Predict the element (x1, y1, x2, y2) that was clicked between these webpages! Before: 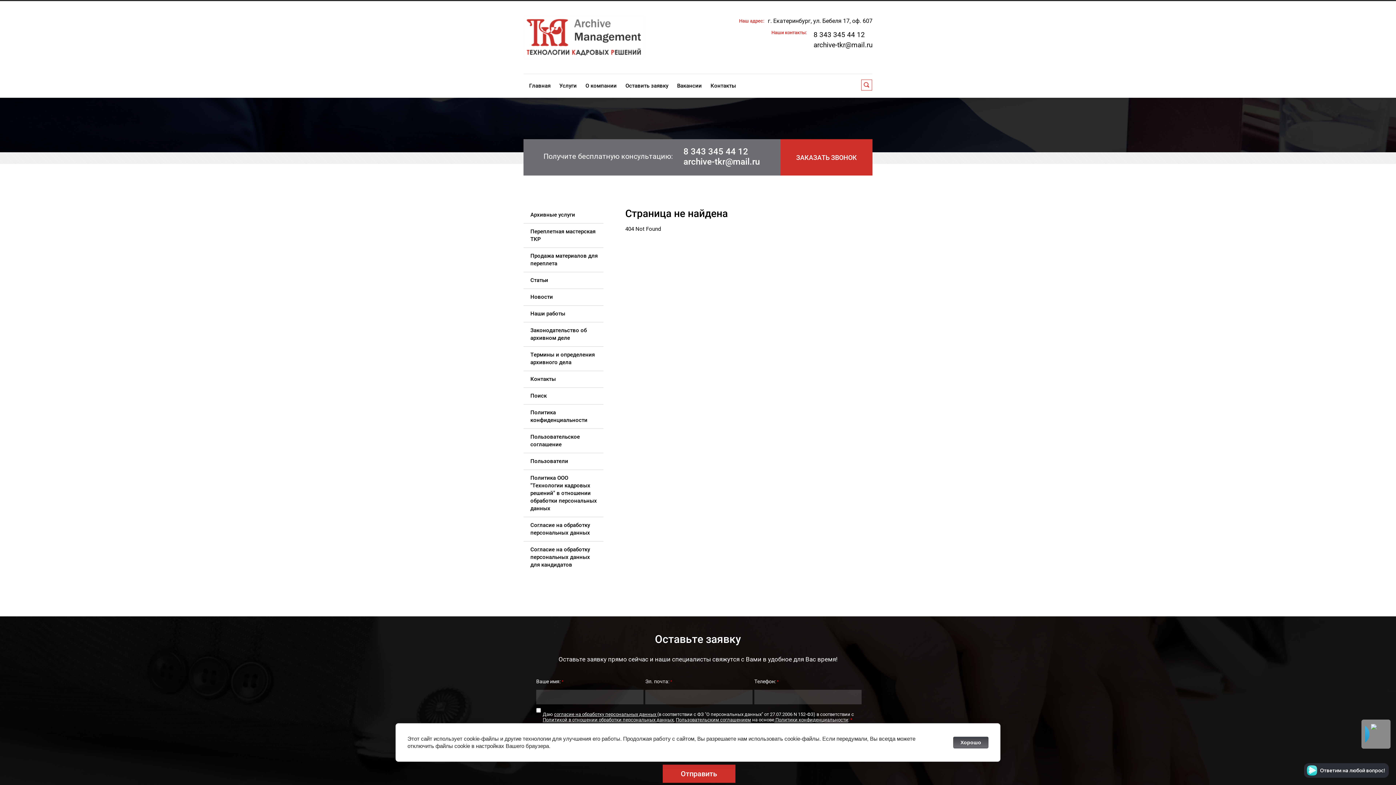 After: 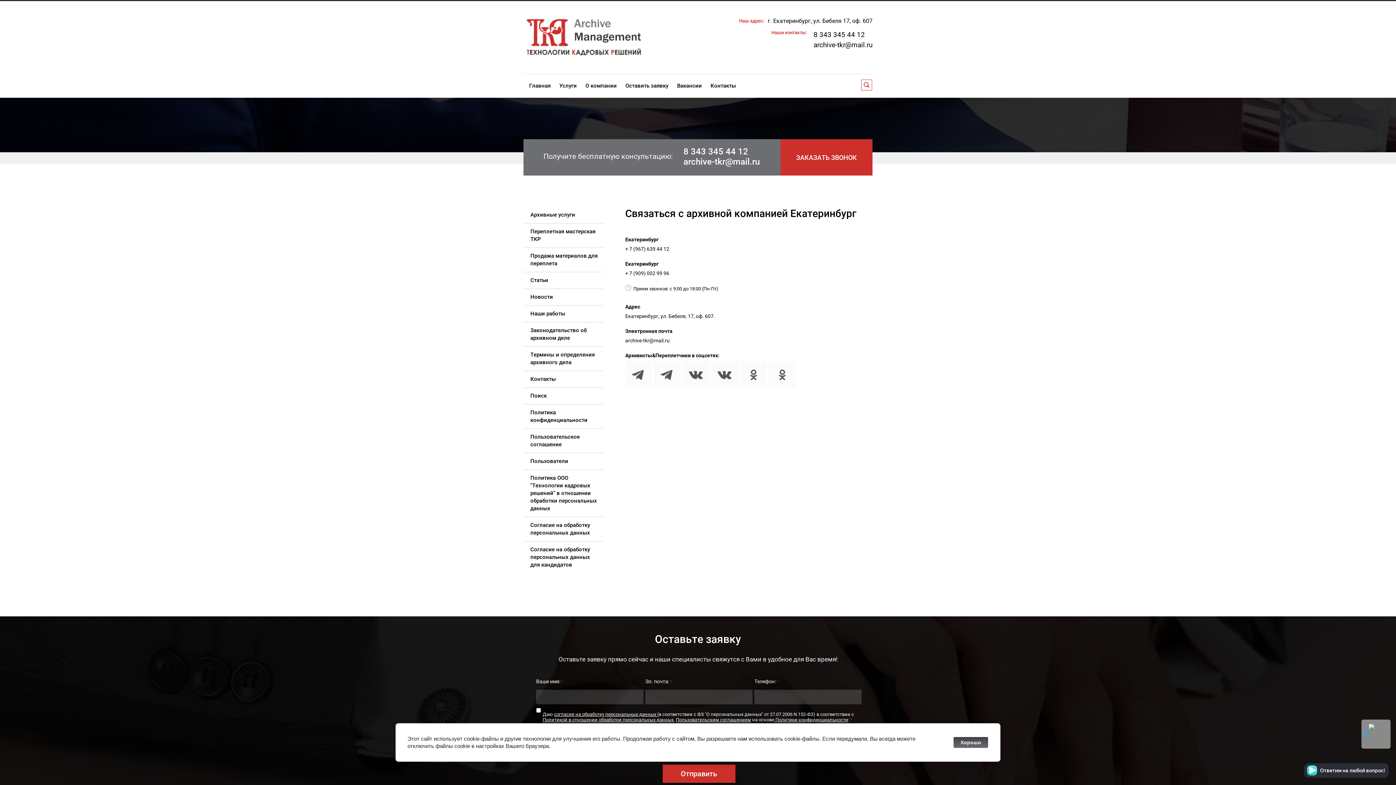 Action: bbox: (707, 74, 739, 97) label: Контакты